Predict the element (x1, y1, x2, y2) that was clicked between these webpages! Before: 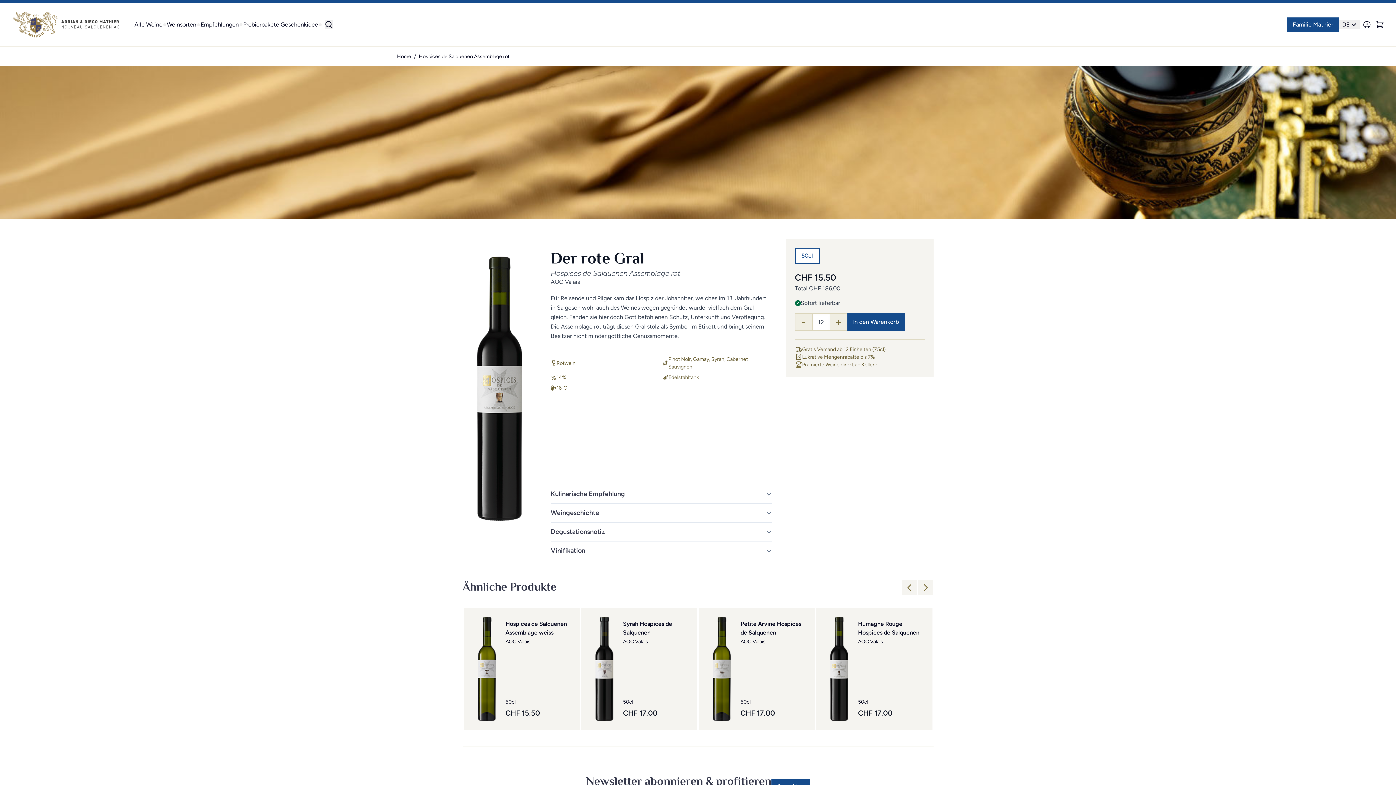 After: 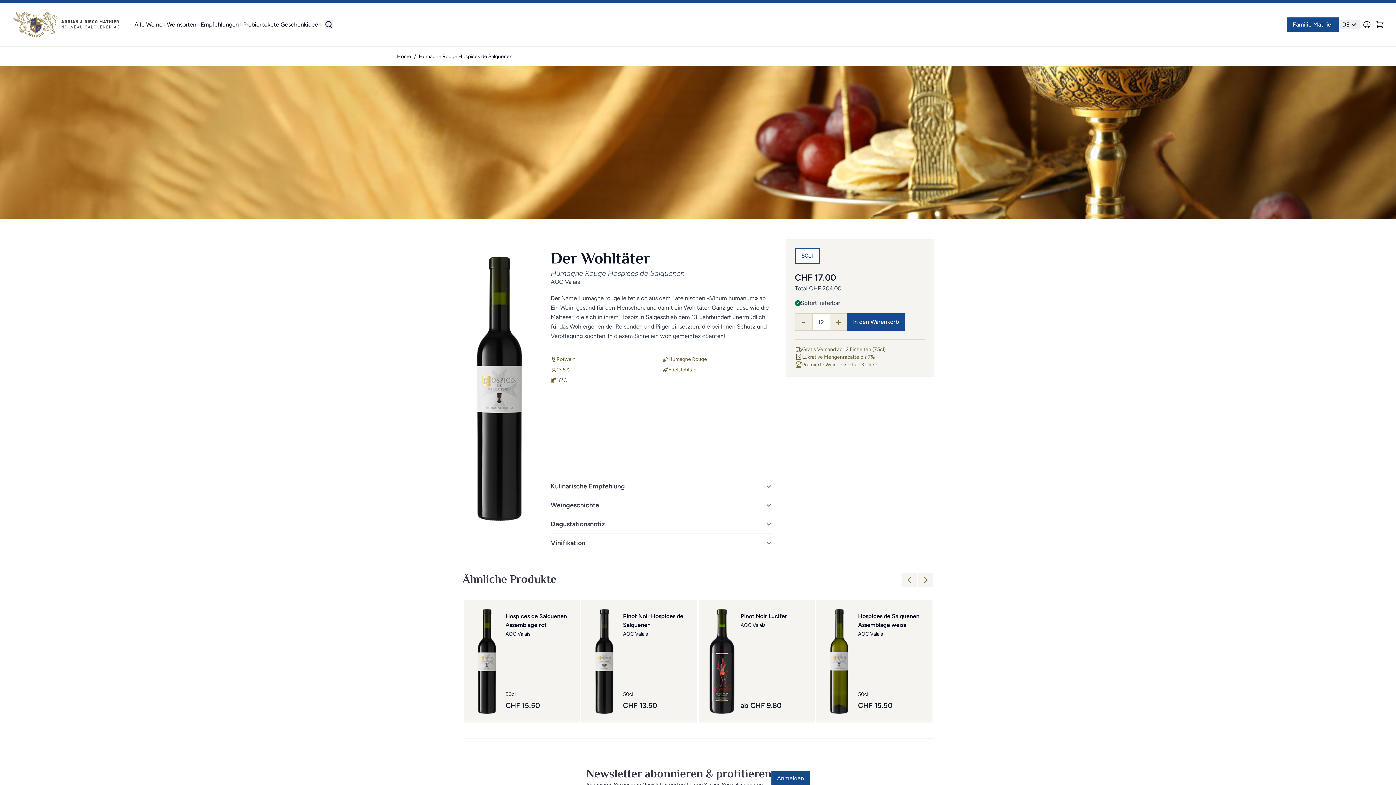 Action: bbox: (816, 608, 932, 730) label: Humagne Rouge Hospices de Salquenen

AOC Valais

50cl

CHF 17.00